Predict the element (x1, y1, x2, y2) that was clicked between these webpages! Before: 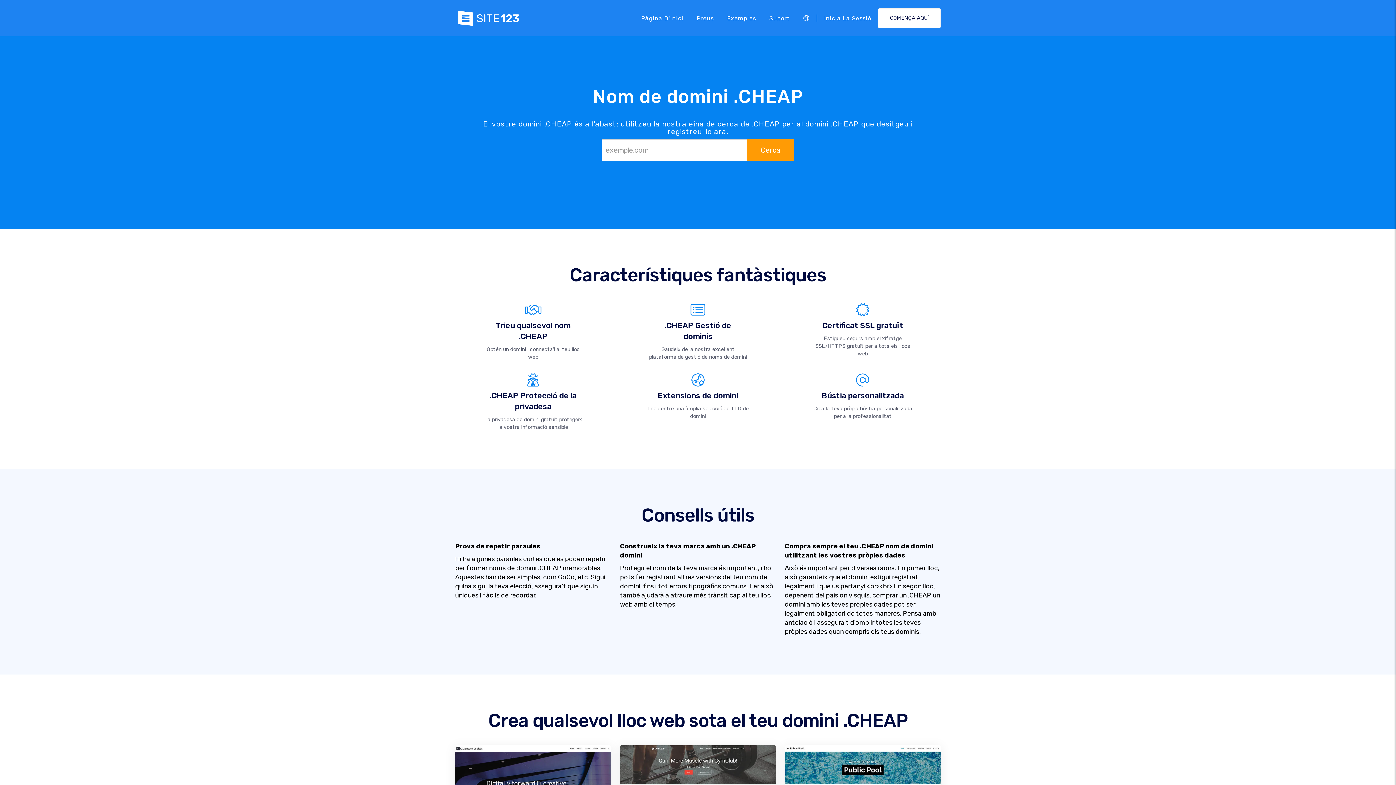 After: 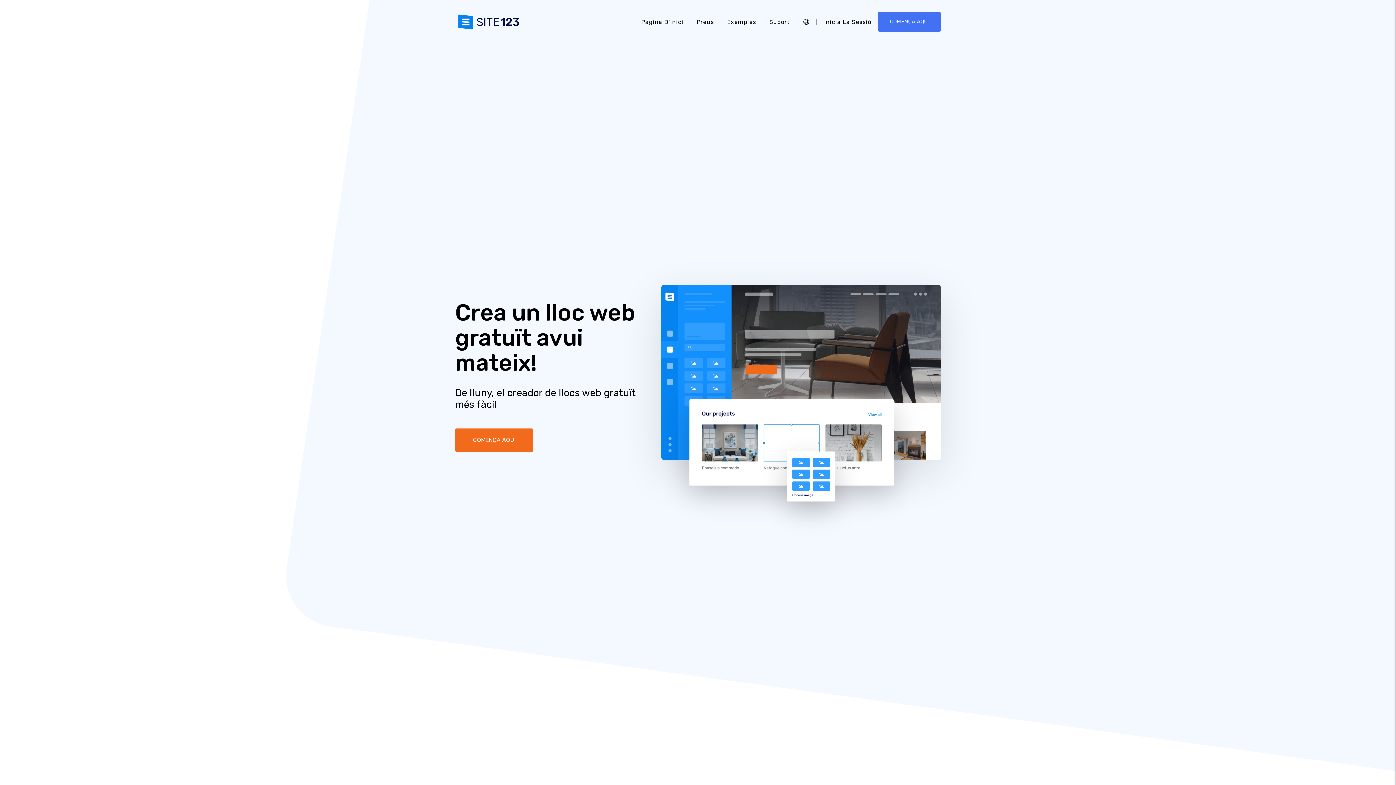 Action: bbox: (634, 11, 690, 25) label: Pàgina D'inici